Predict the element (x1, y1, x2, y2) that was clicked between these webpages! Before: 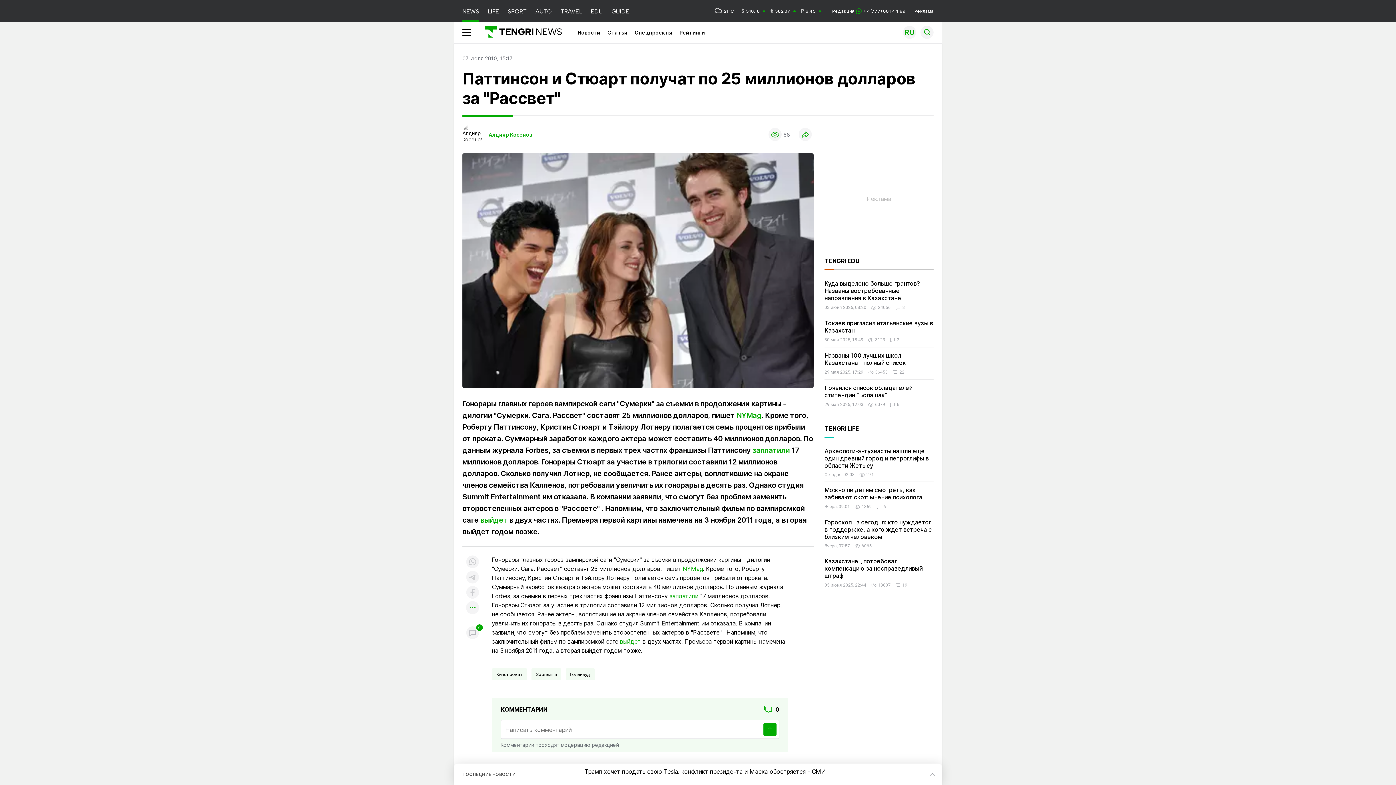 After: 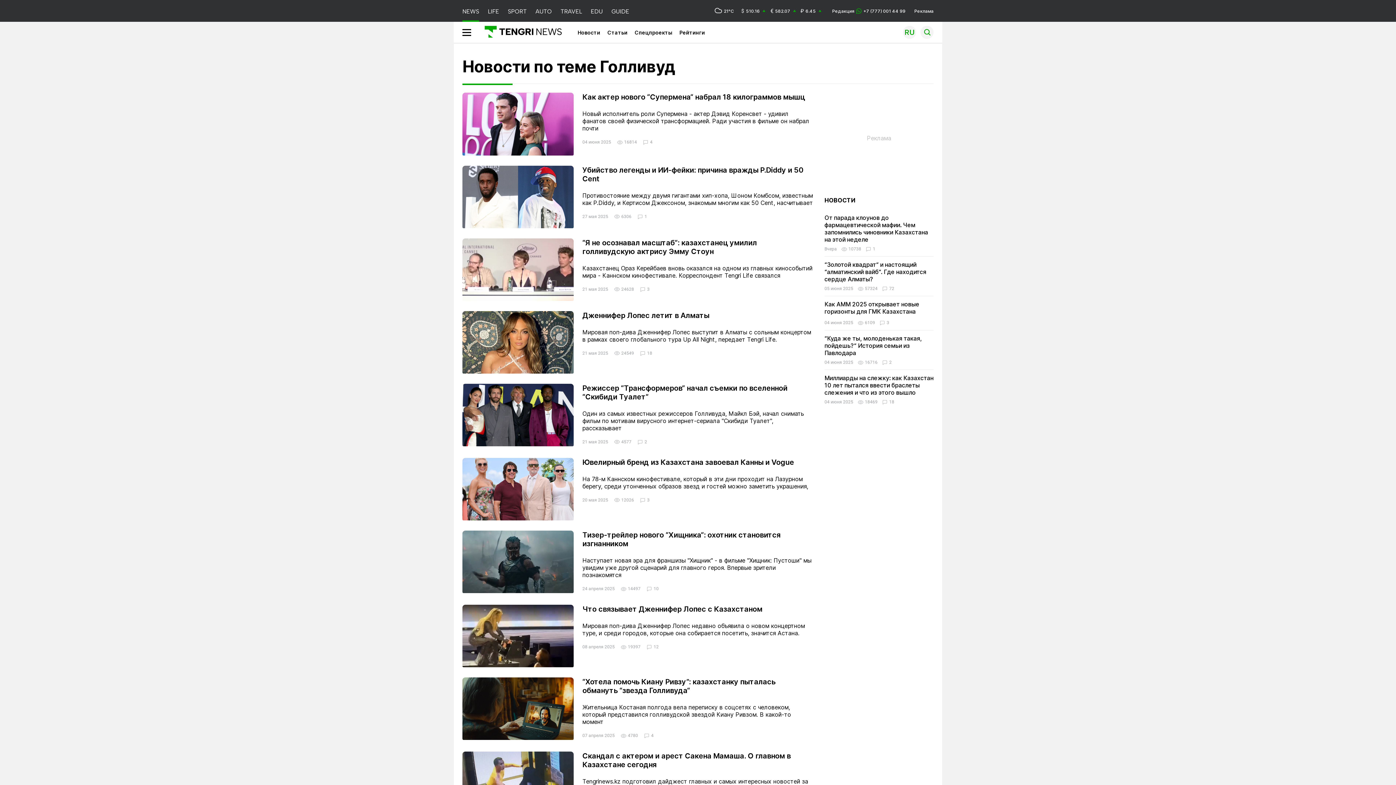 Action: label: Голливуд bbox: (570, 670, 590, 679)